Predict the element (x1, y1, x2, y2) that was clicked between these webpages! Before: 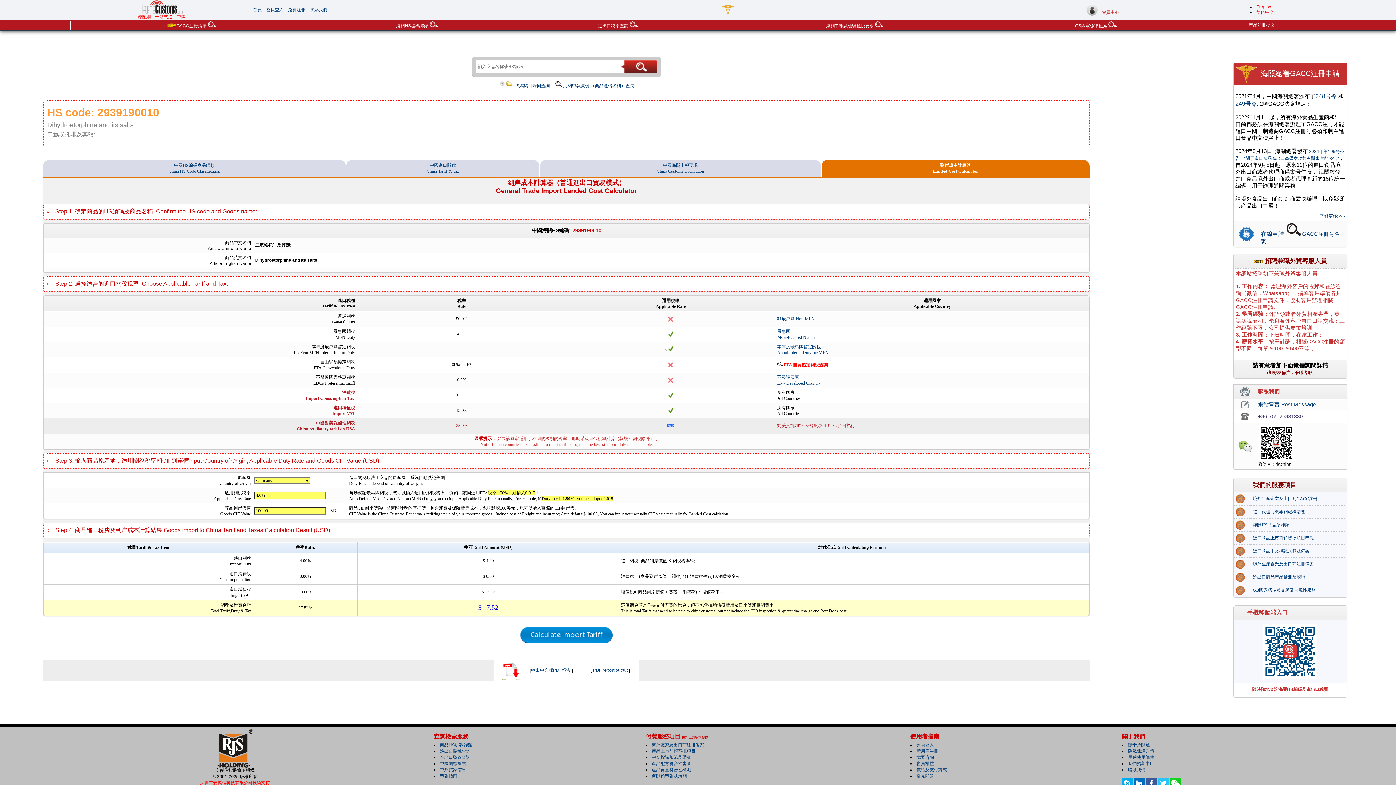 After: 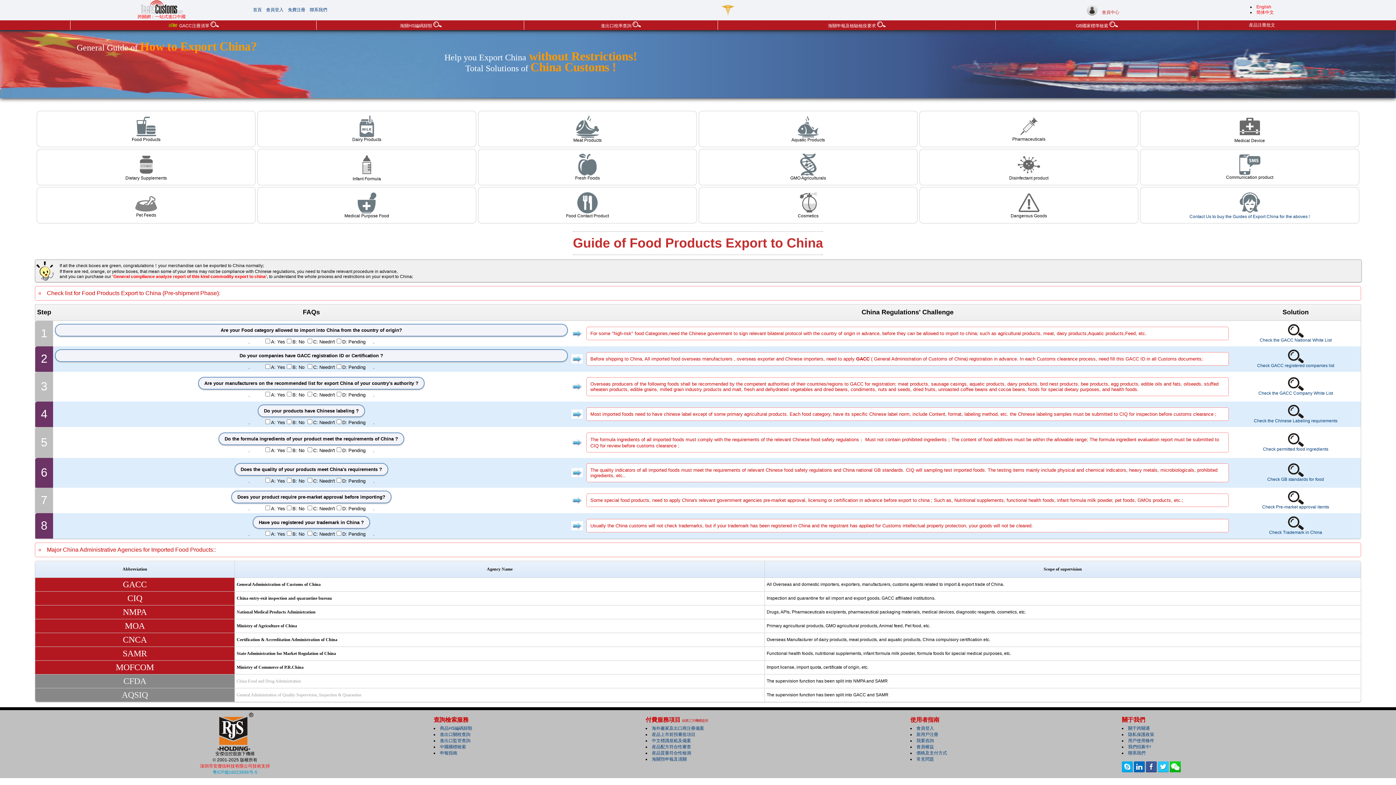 Action: label: 産品上市前預審批項目 bbox: (652, 749, 695, 754)